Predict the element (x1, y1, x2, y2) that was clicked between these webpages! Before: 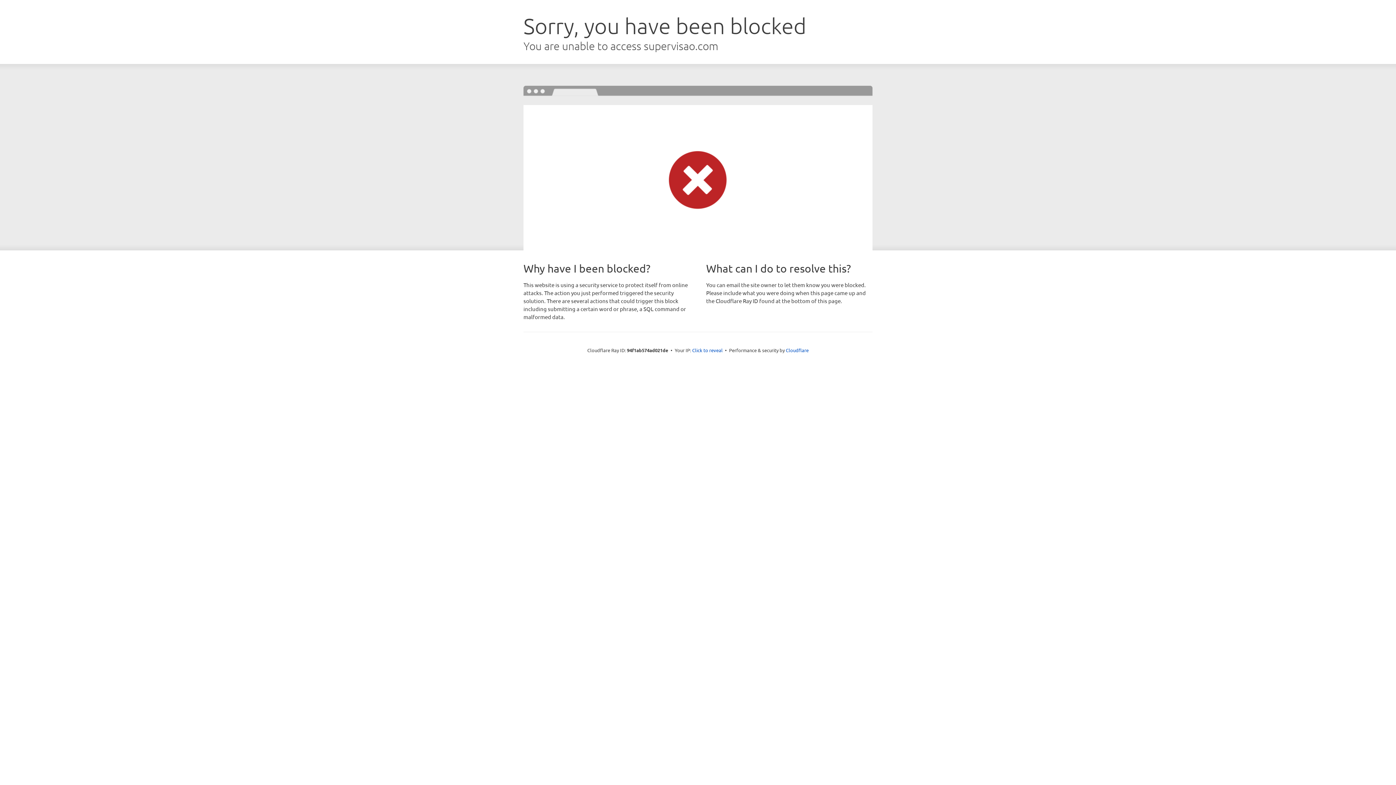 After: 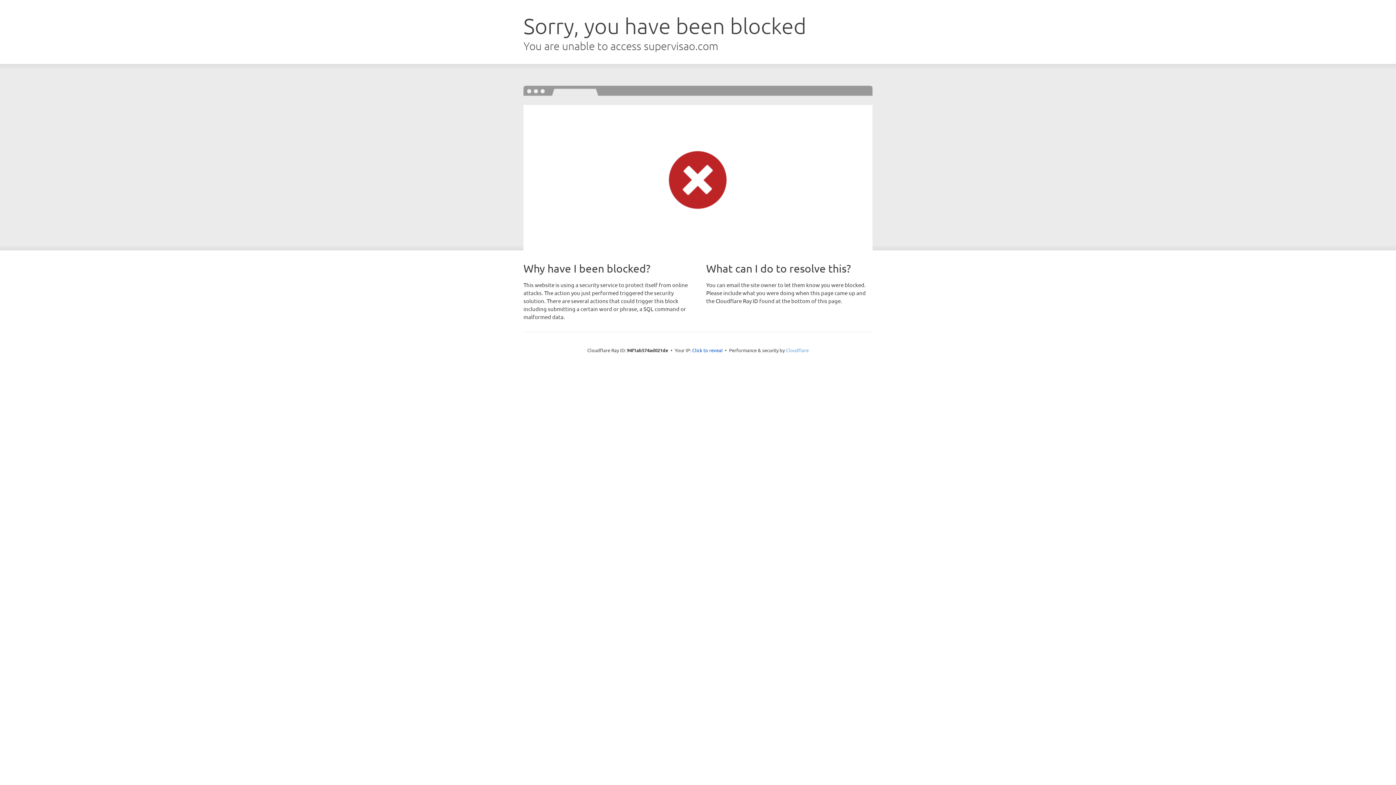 Action: bbox: (786, 347, 808, 353) label: Cloudflare